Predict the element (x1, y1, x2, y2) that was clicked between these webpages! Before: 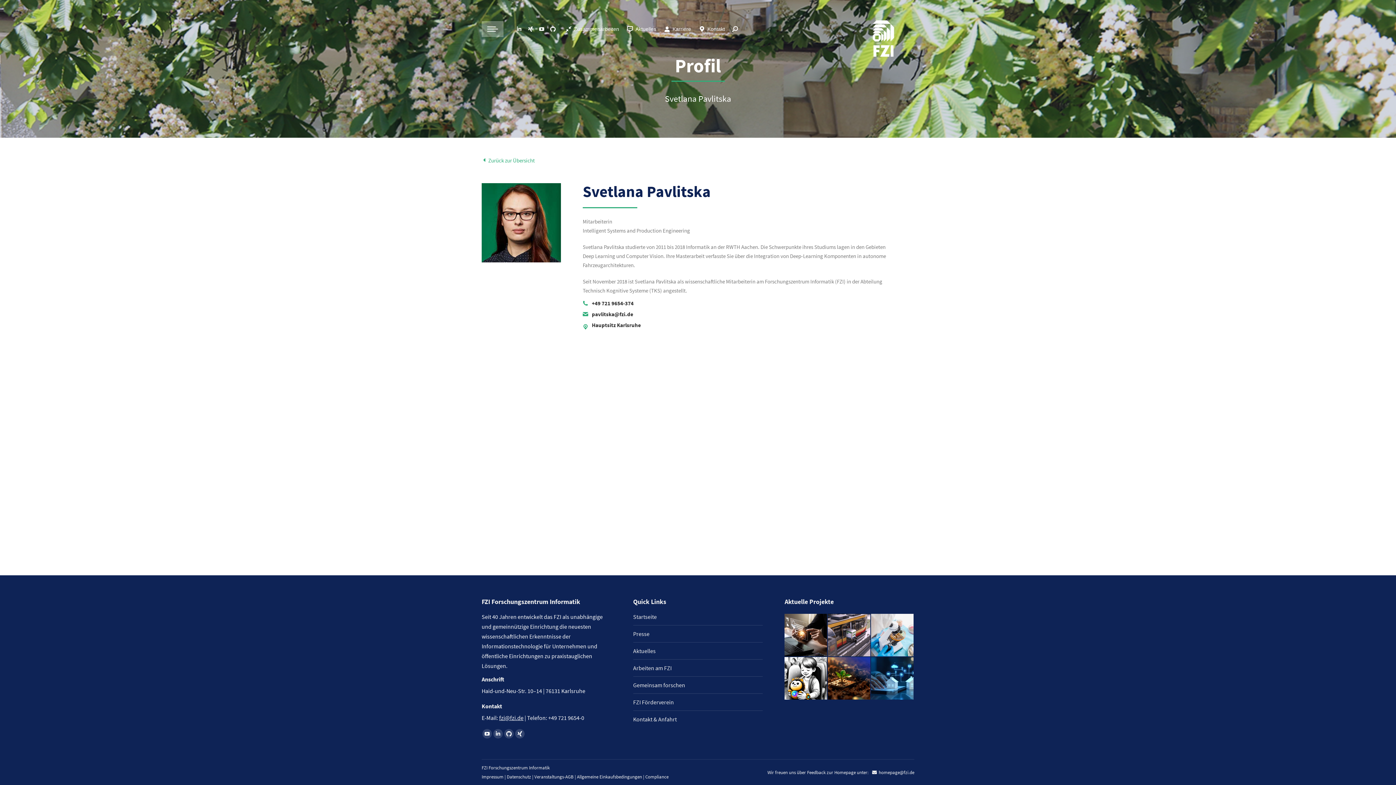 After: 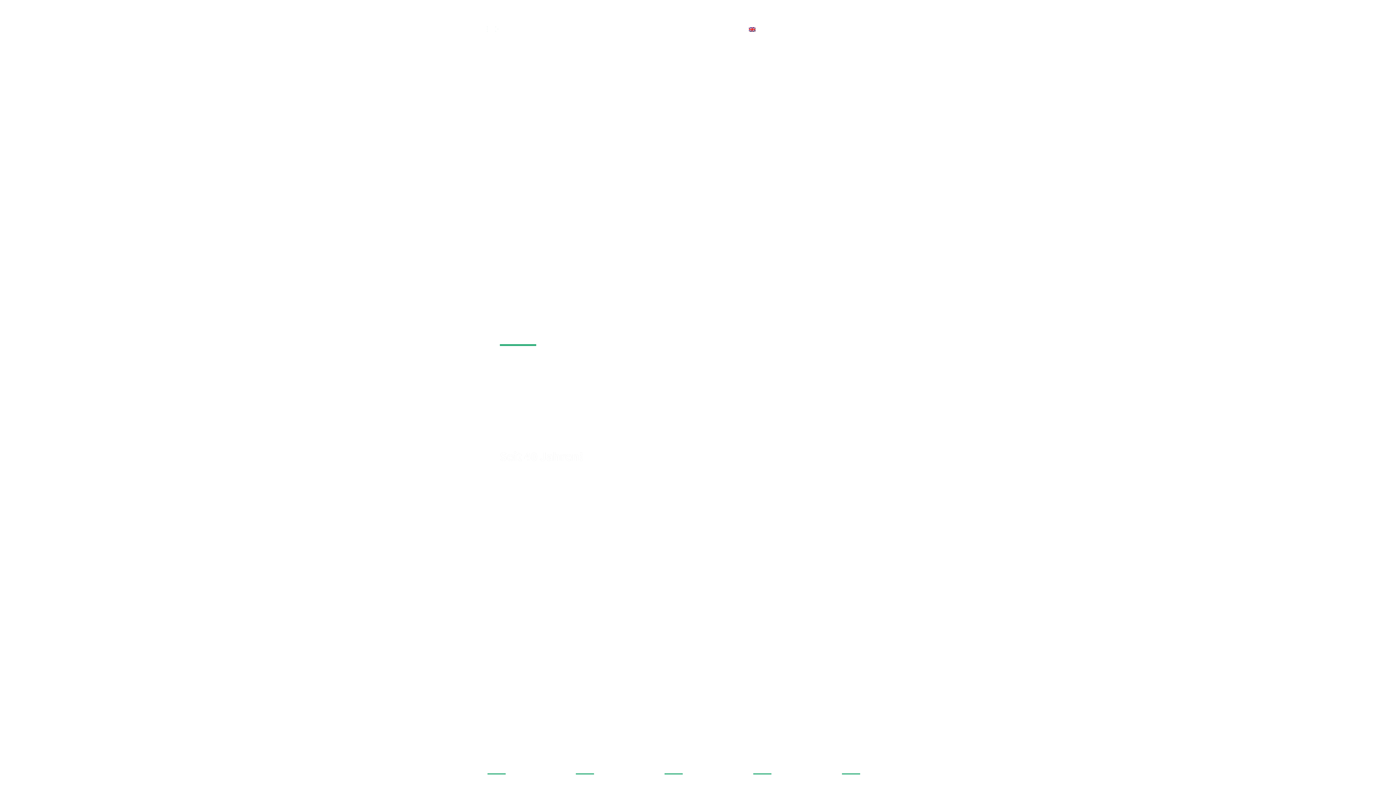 Action: bbox: (871, 0, 914, 58)